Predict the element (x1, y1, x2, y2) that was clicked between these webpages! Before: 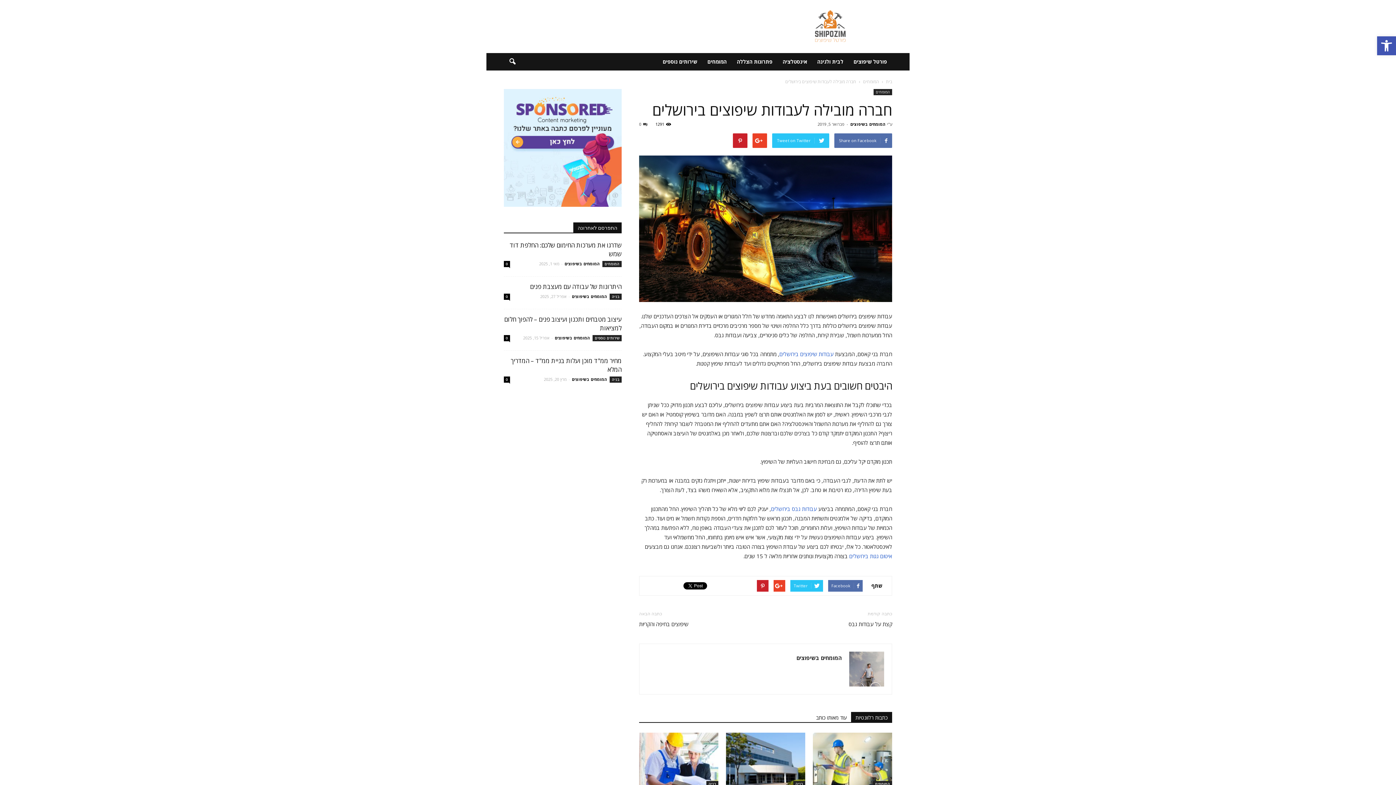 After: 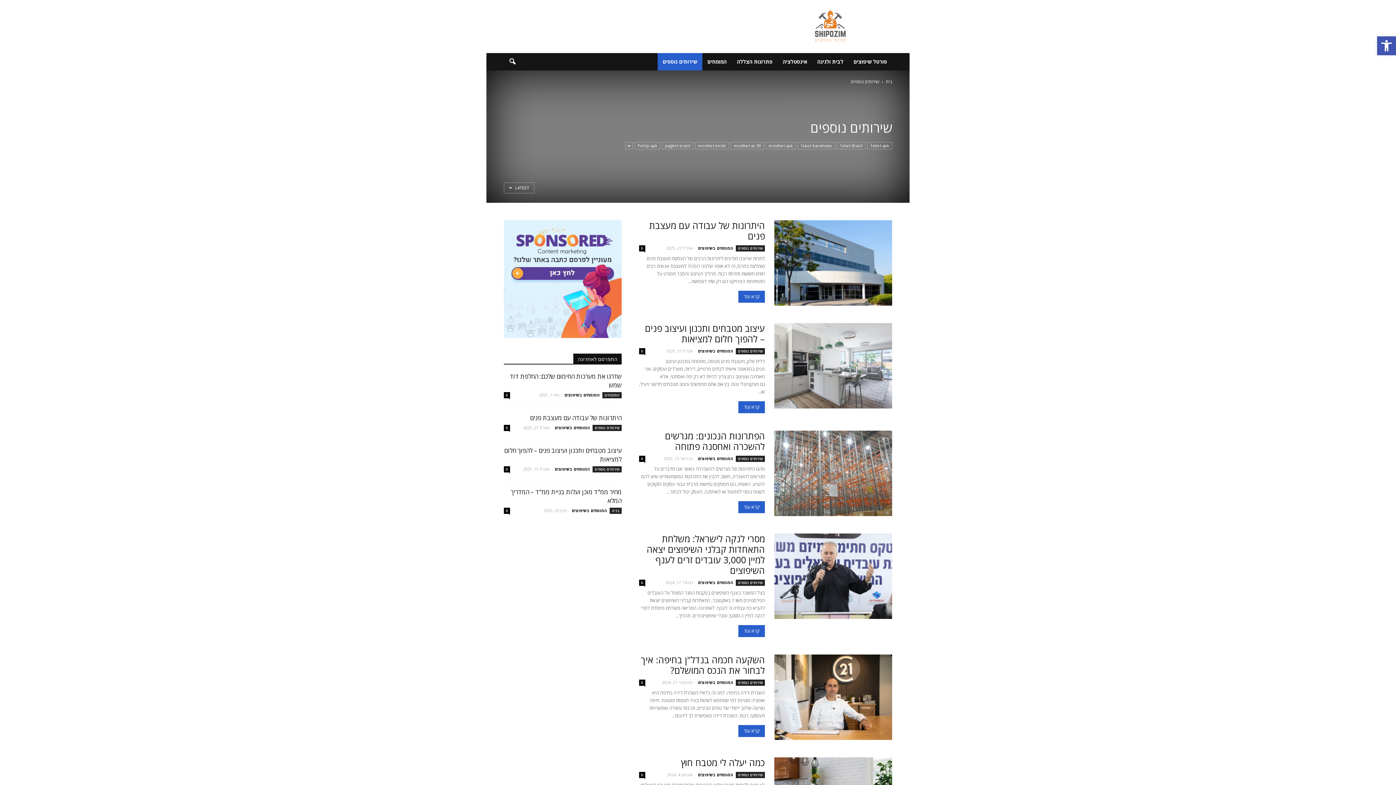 Action: label: שירותים נוספים bbox: (592, 335, 621, 341)